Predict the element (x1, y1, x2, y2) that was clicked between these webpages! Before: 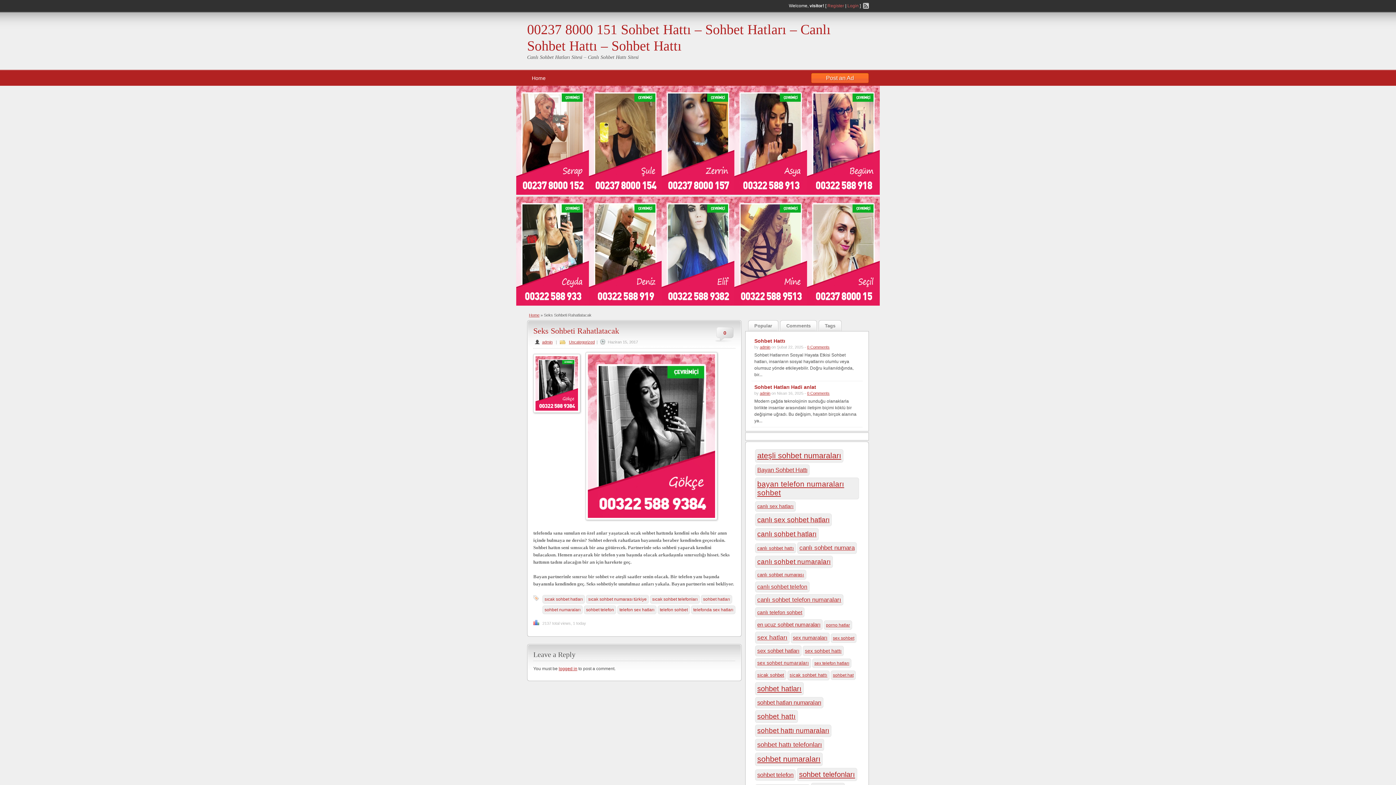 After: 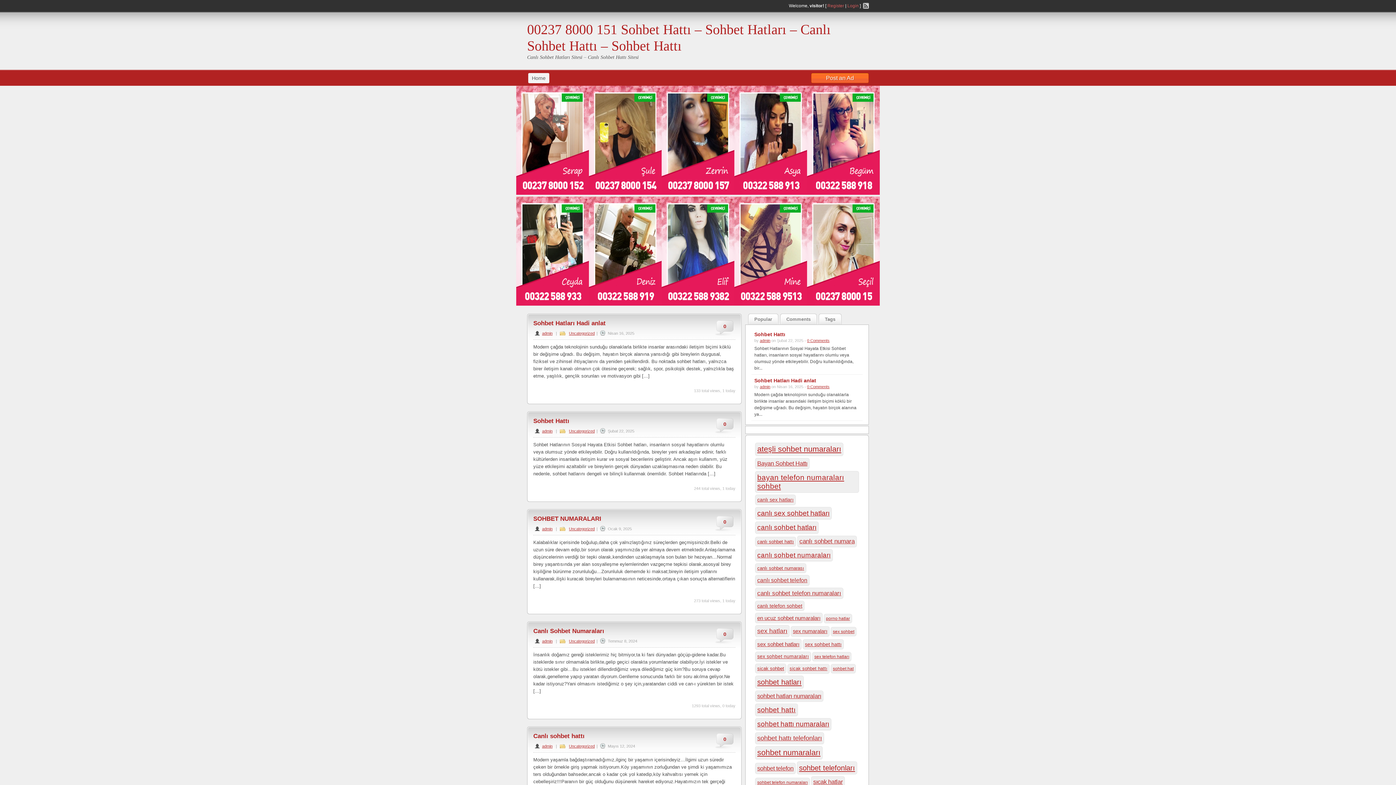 Action: bbox: (528, 73, 549, 83) label: Home